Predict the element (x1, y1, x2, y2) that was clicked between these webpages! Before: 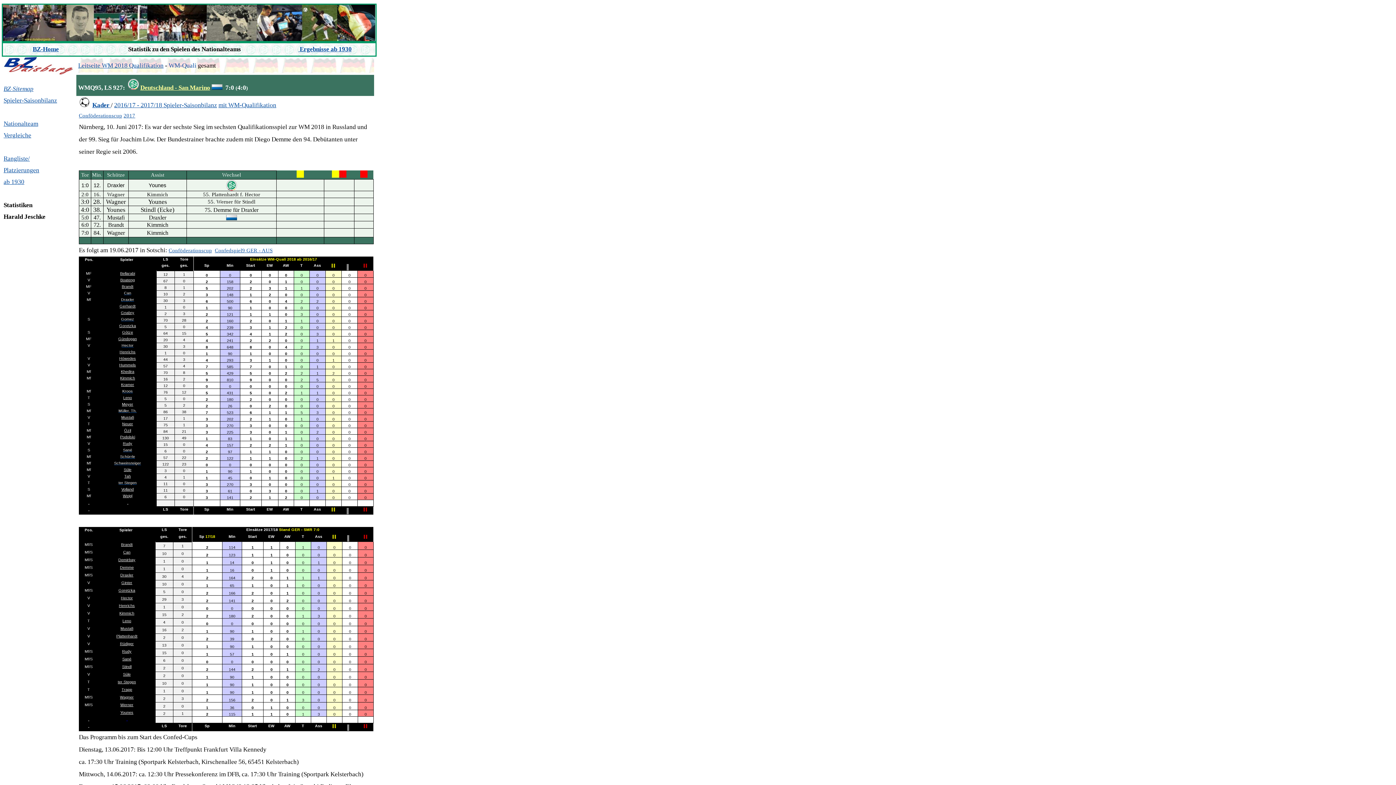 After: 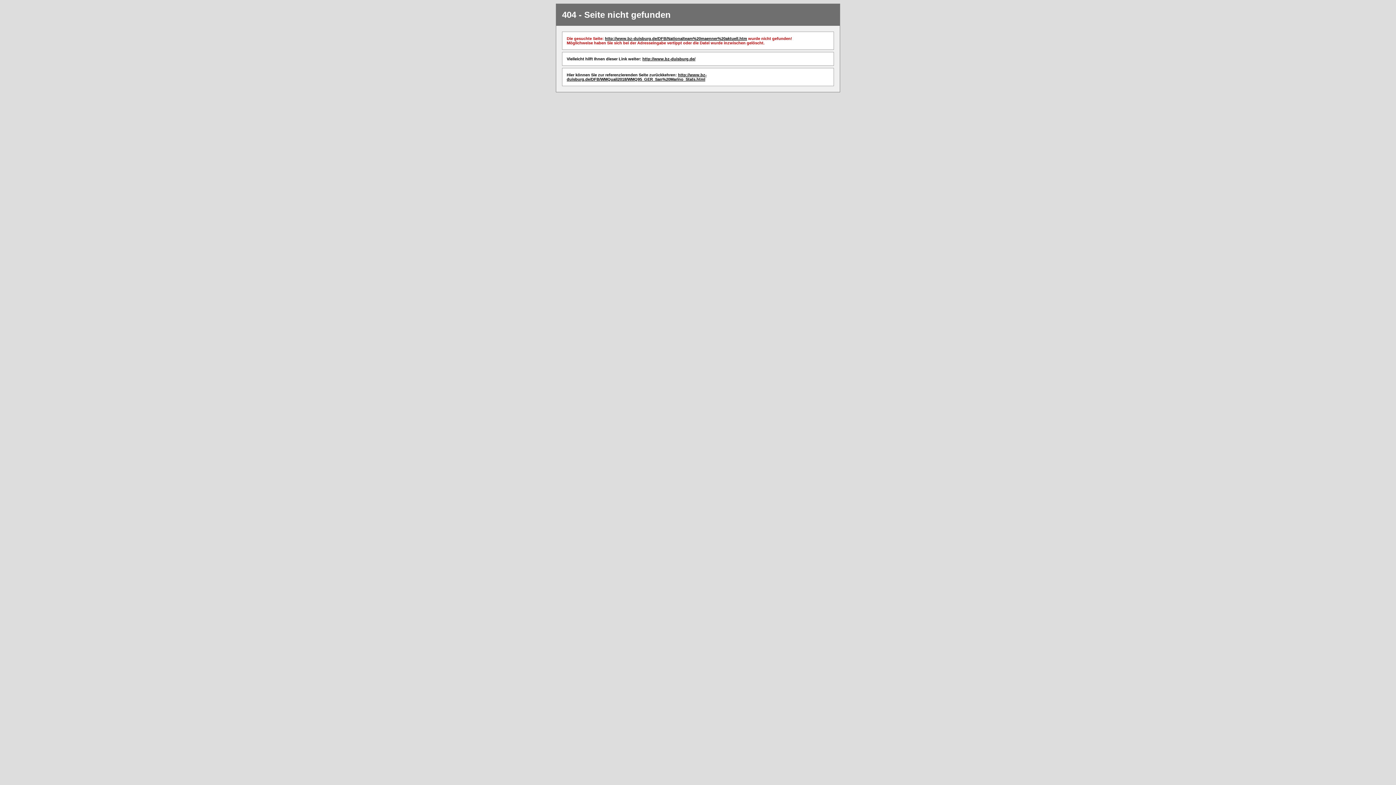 Action: label: Nationalteam bbox: (3, 120, 38, 127)